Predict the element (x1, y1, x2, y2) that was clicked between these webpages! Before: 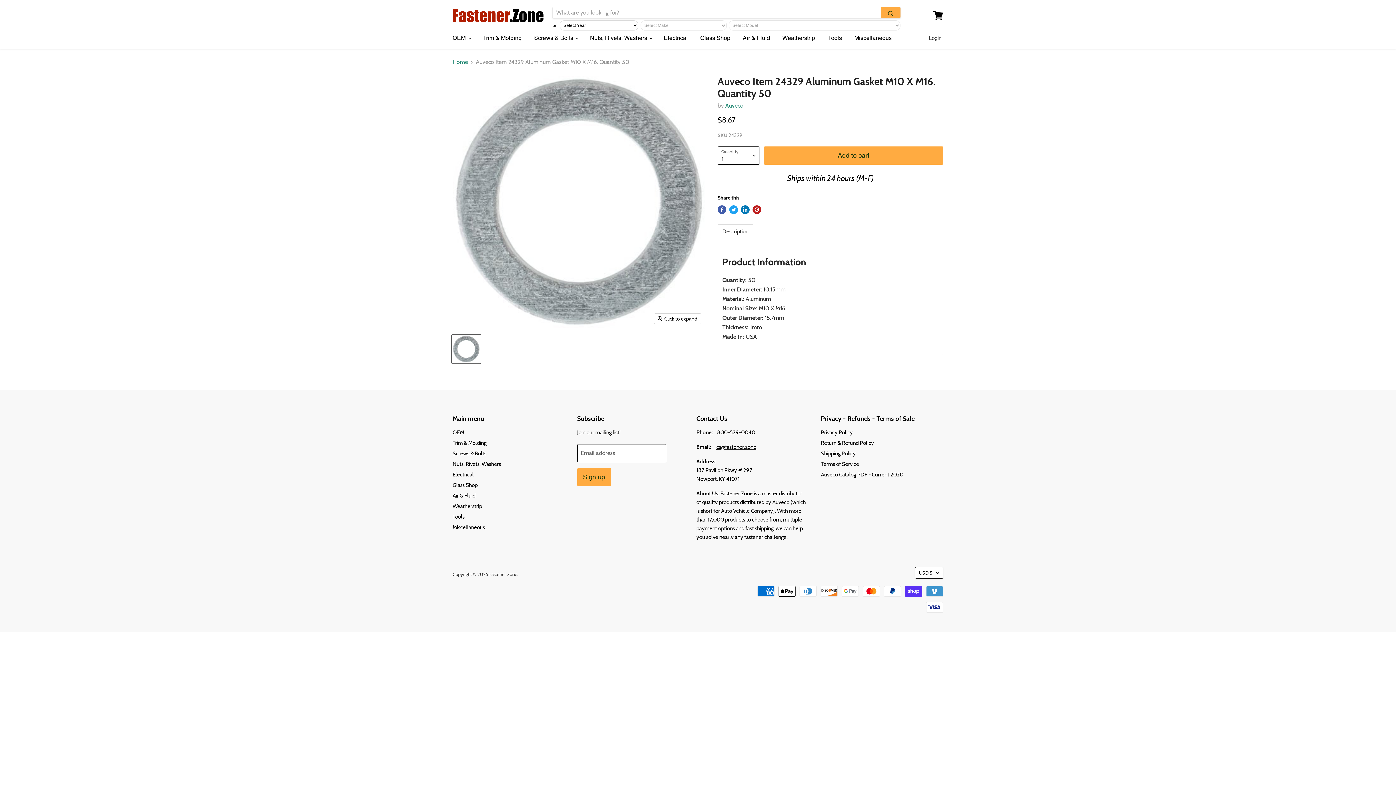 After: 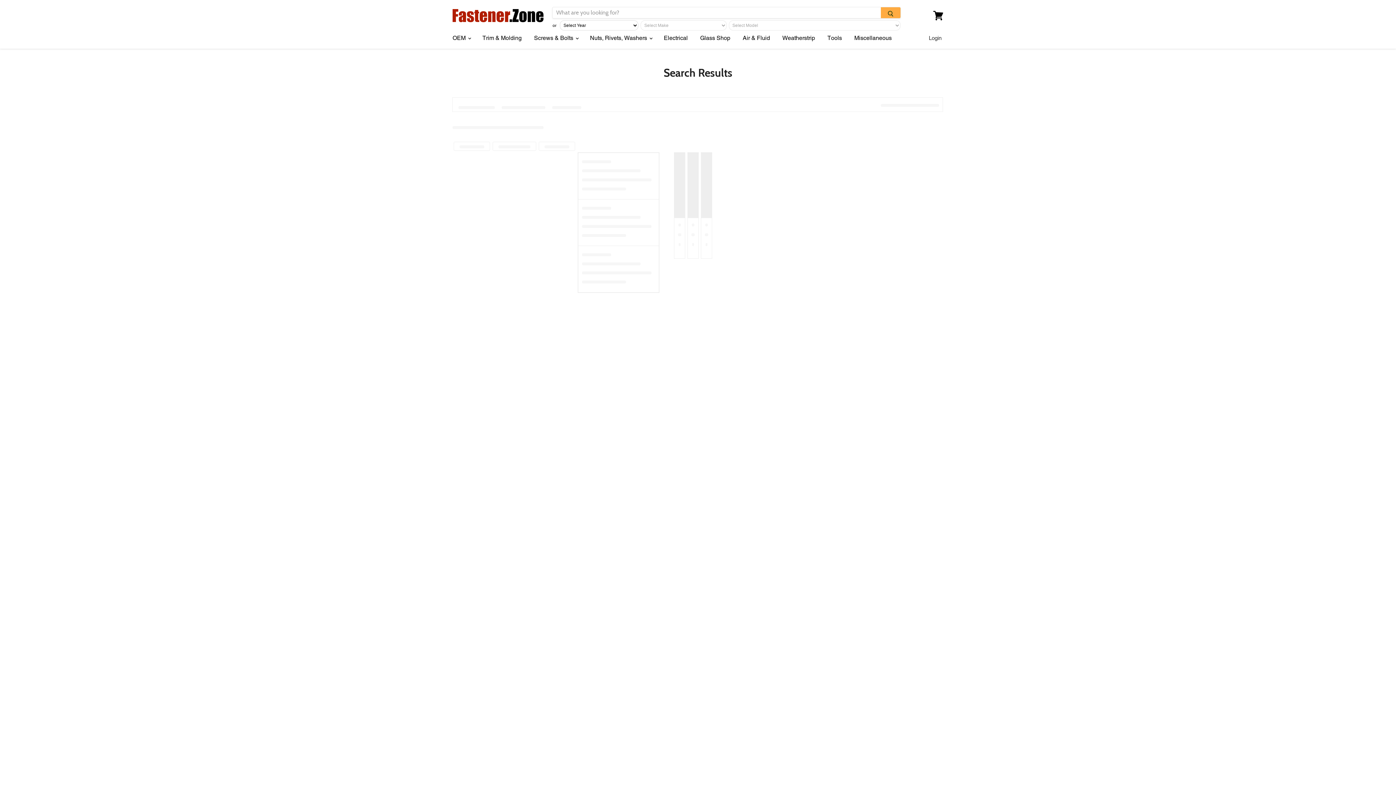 Action: bbox: (452, 513, 464, 520) label: Tools